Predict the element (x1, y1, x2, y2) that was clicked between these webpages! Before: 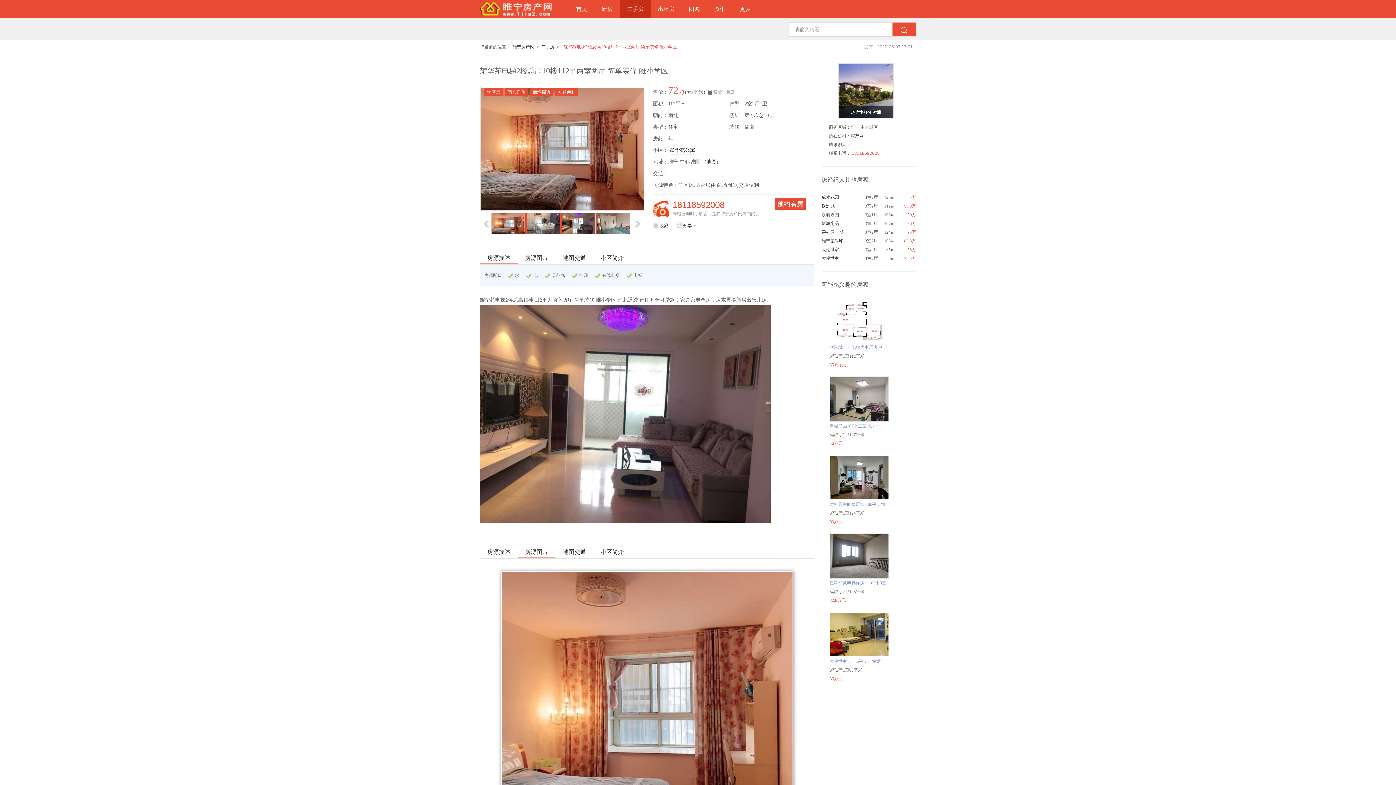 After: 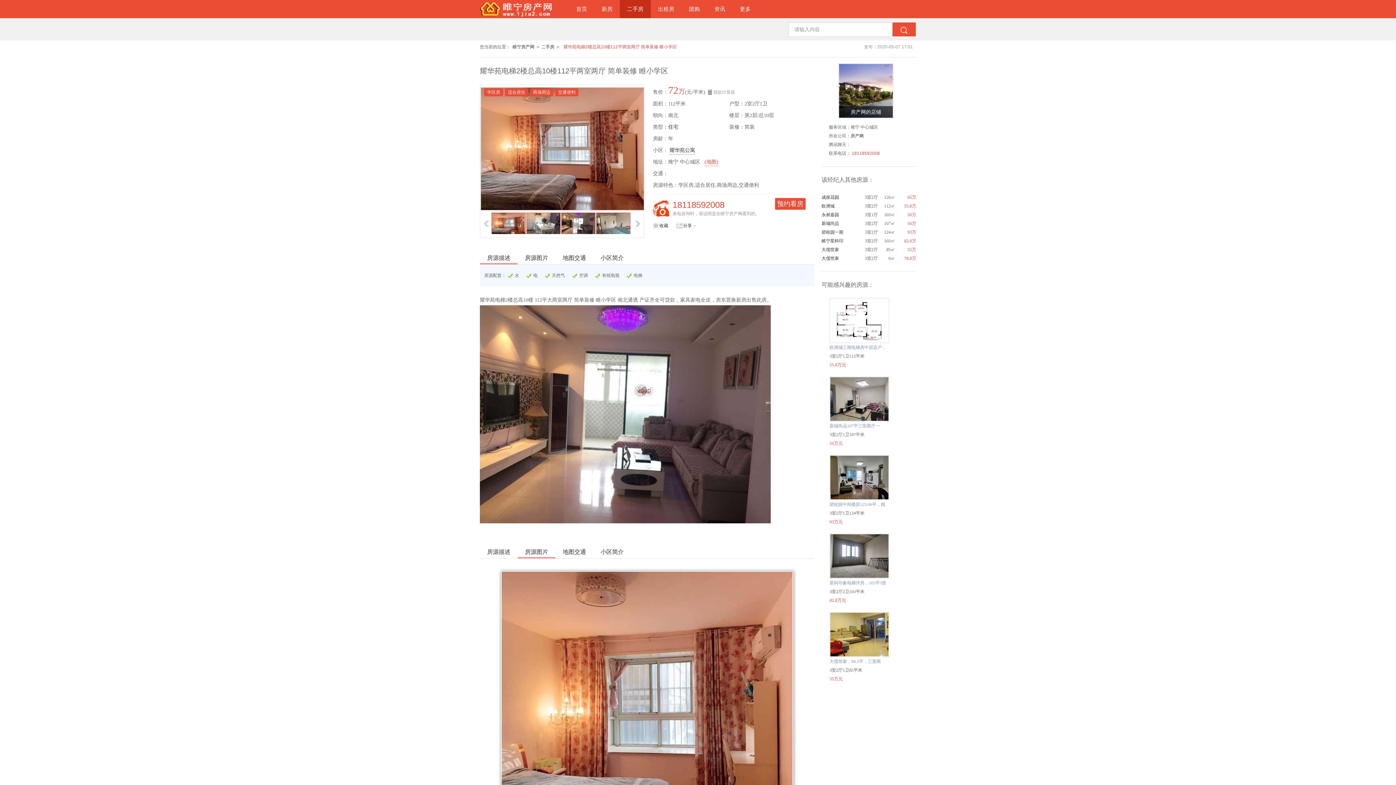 Action: label: (地图) bbox: (704, 158, 718, 166)